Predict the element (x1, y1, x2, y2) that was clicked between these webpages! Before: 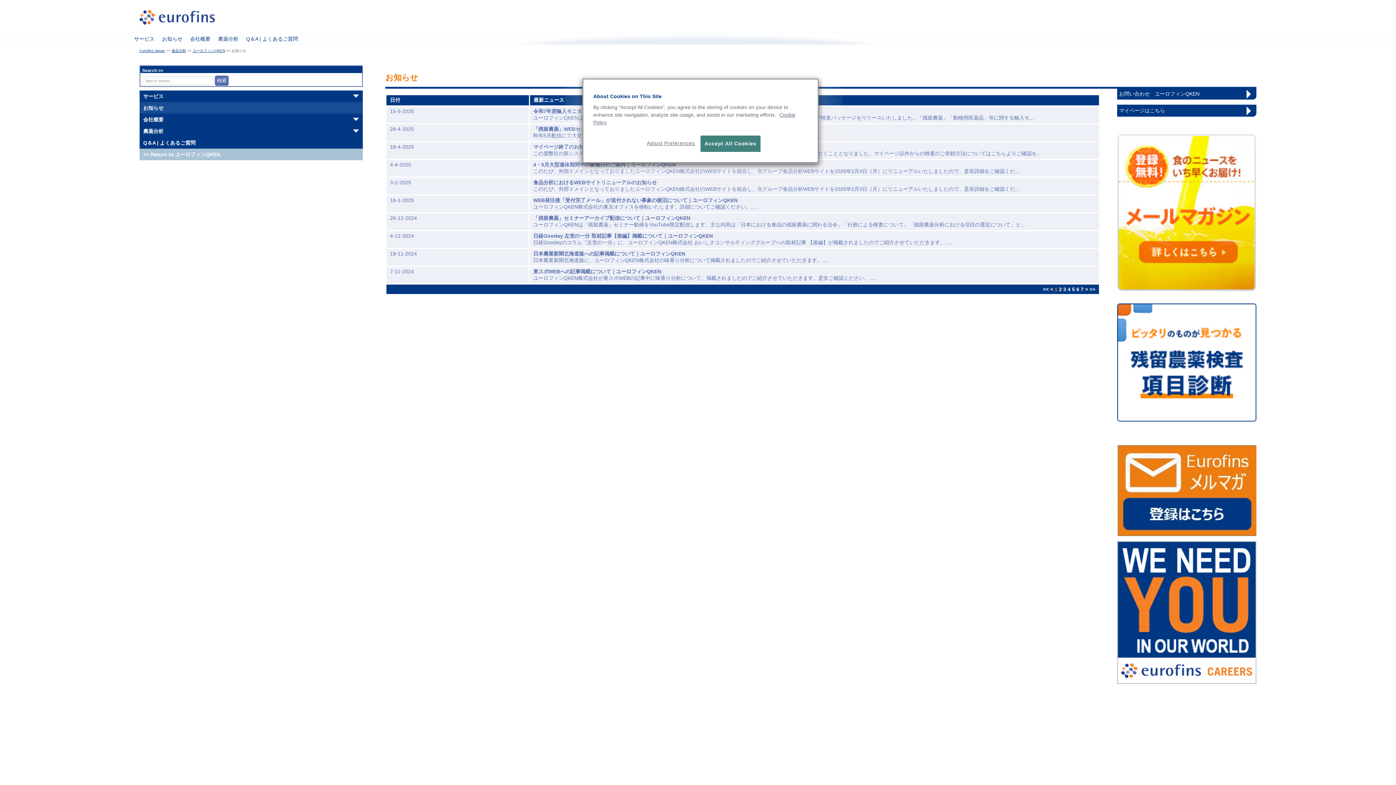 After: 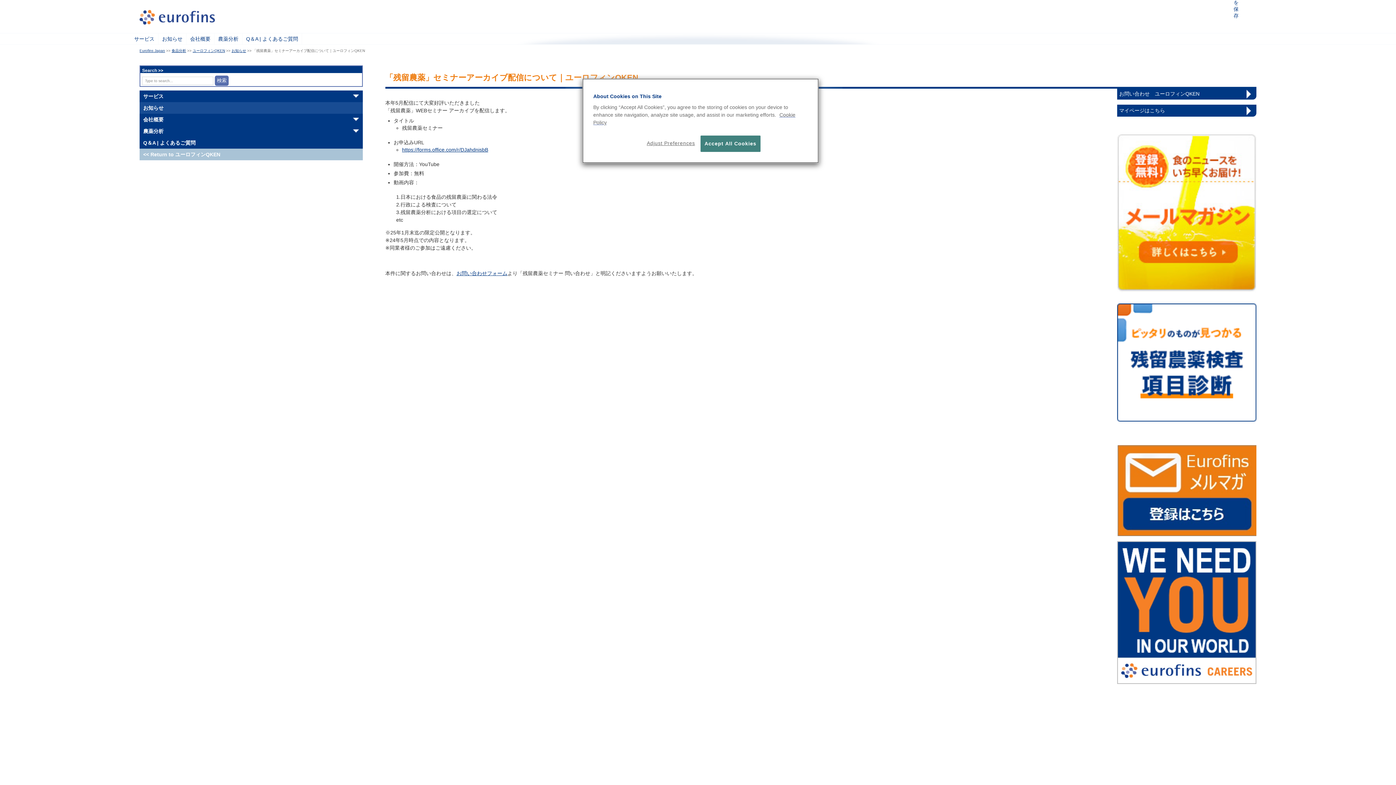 Action: bbox: (533, 215, 690, 221) label: 「残留農薬」セミナーアーカイブ配信について｜ユーロフィンQKEN